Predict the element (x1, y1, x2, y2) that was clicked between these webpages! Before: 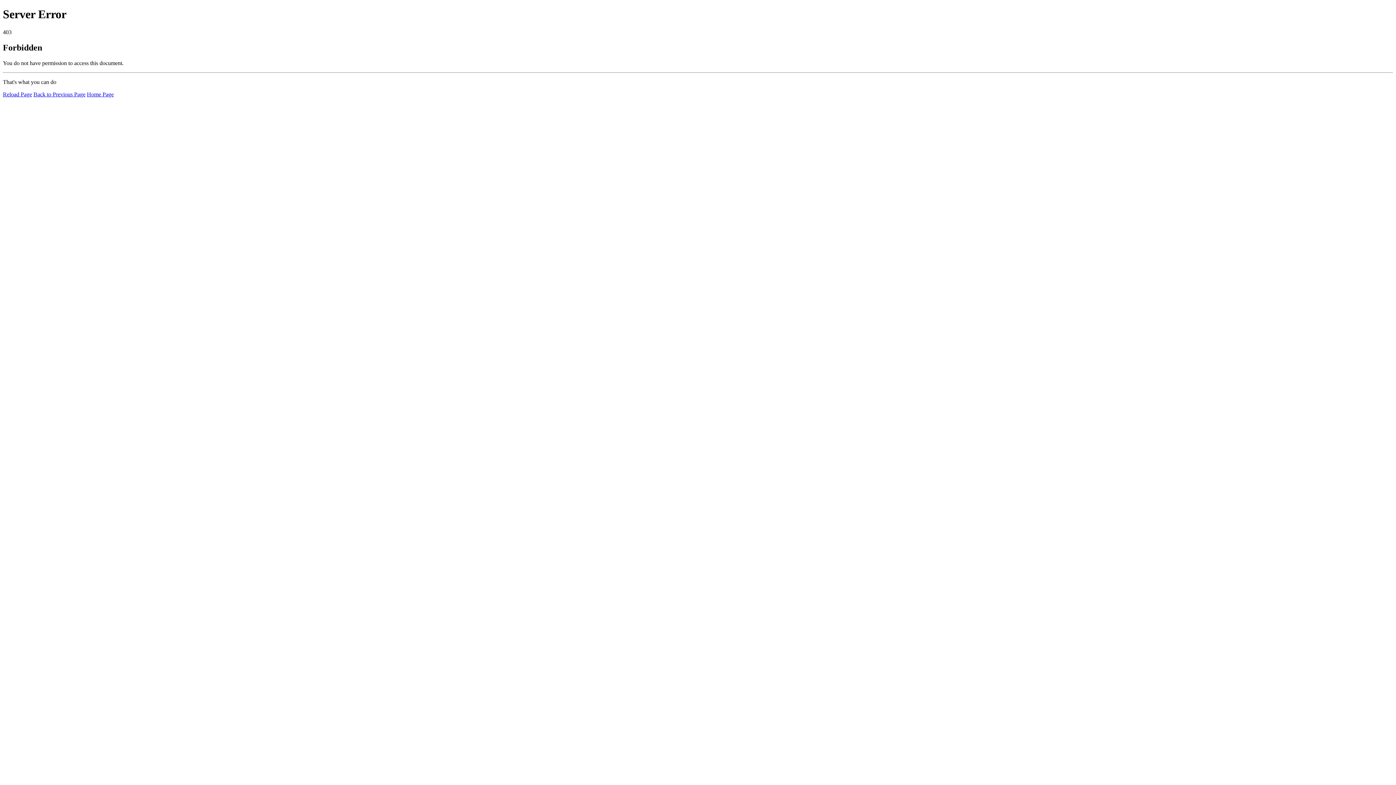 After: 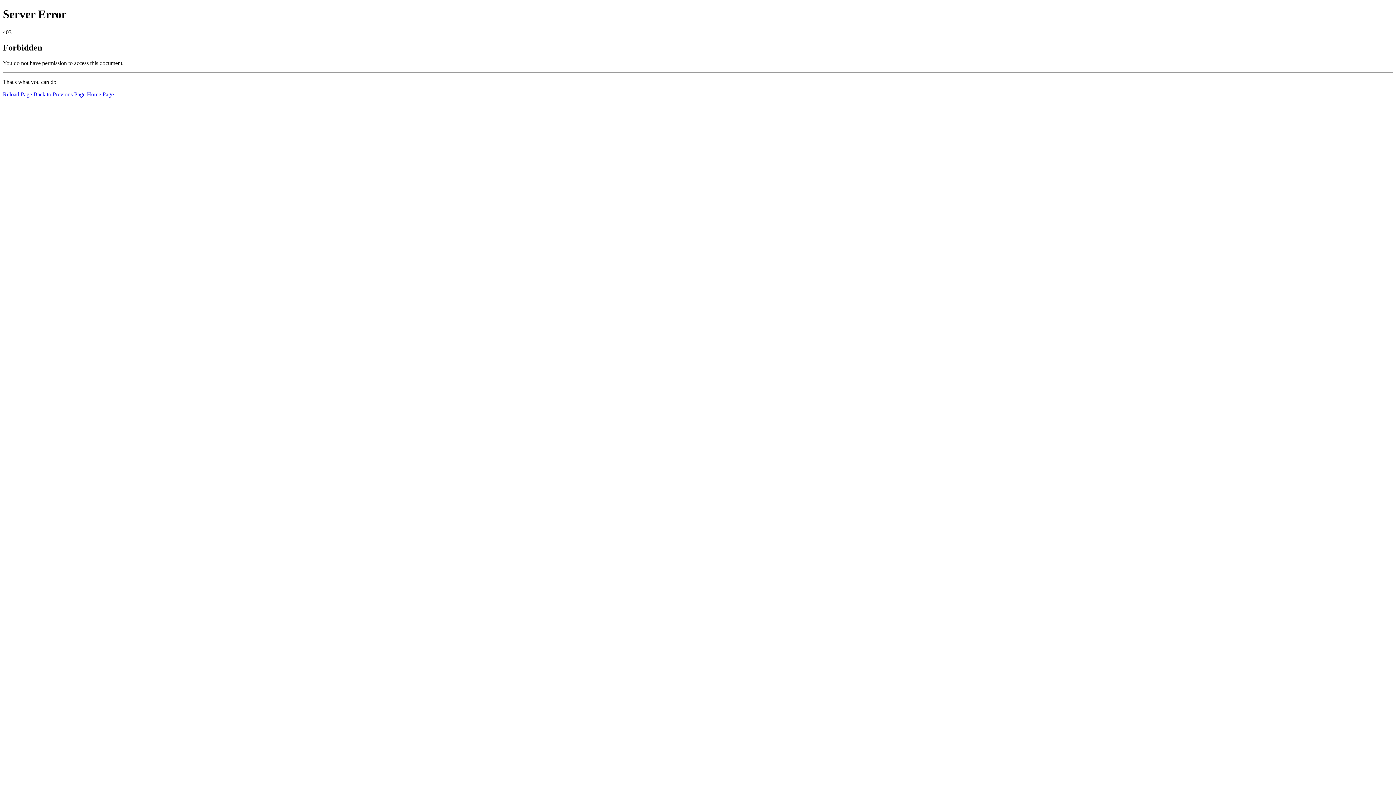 Action: label: Reload Page bbox: (2, 91, 32, 97)